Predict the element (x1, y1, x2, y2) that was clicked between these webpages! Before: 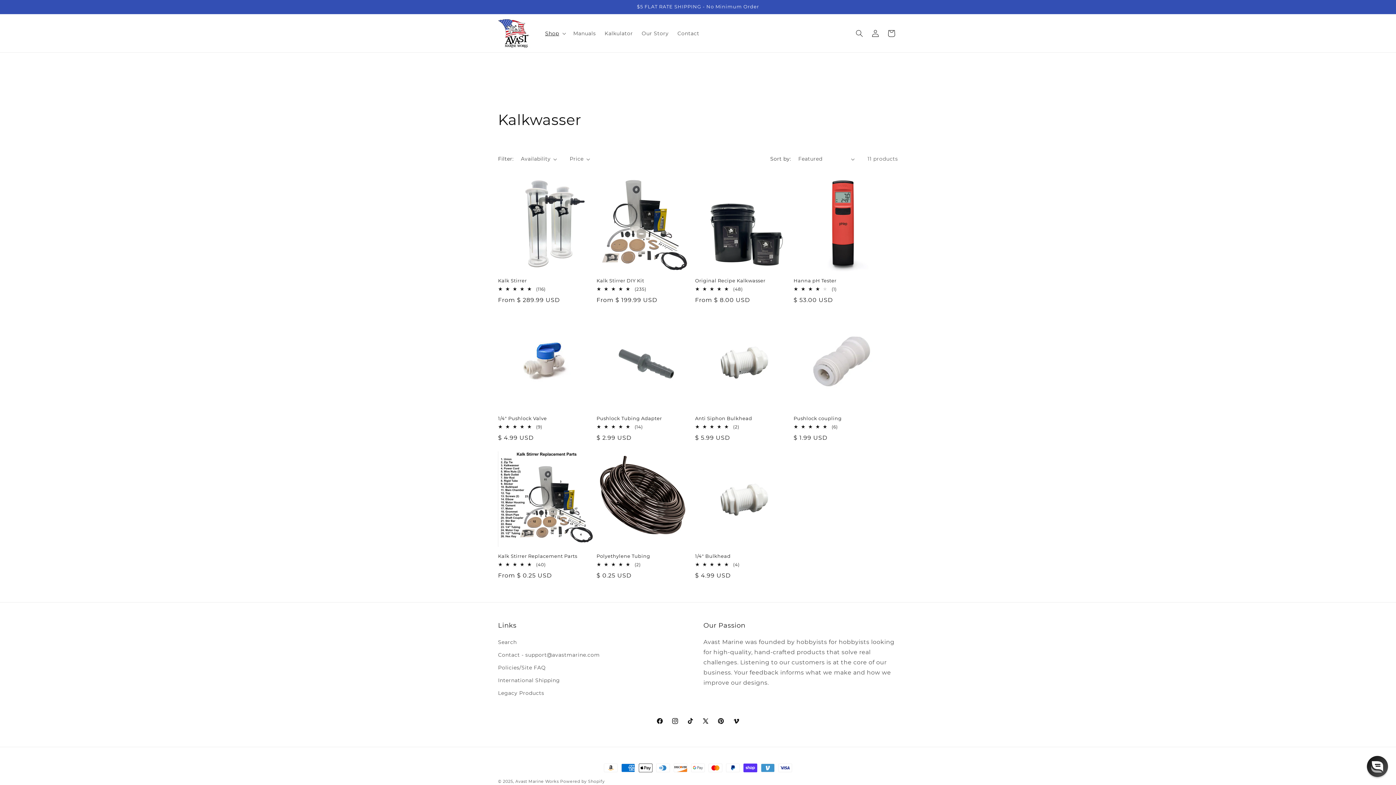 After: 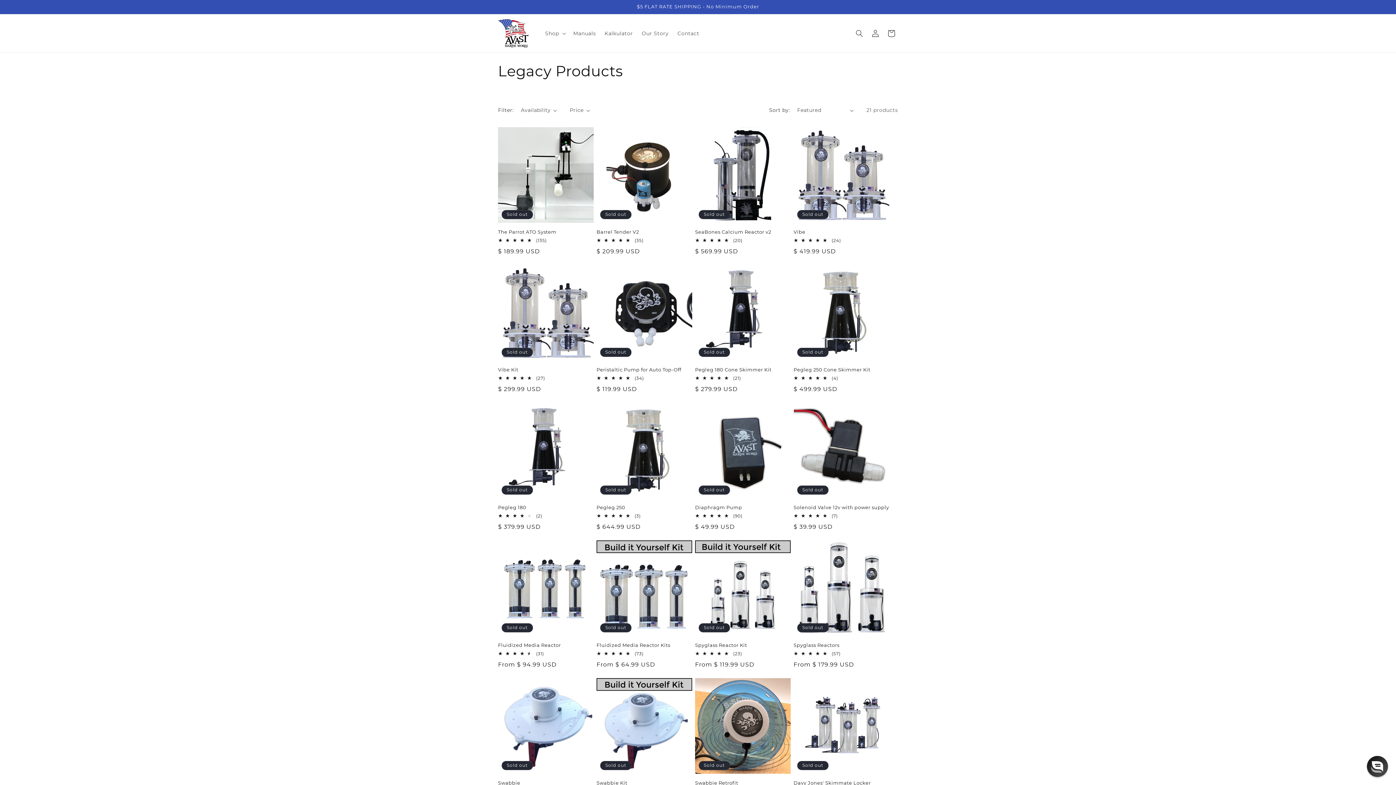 Action: bbox: (498, 687, 544, 700) label: Legacy Products